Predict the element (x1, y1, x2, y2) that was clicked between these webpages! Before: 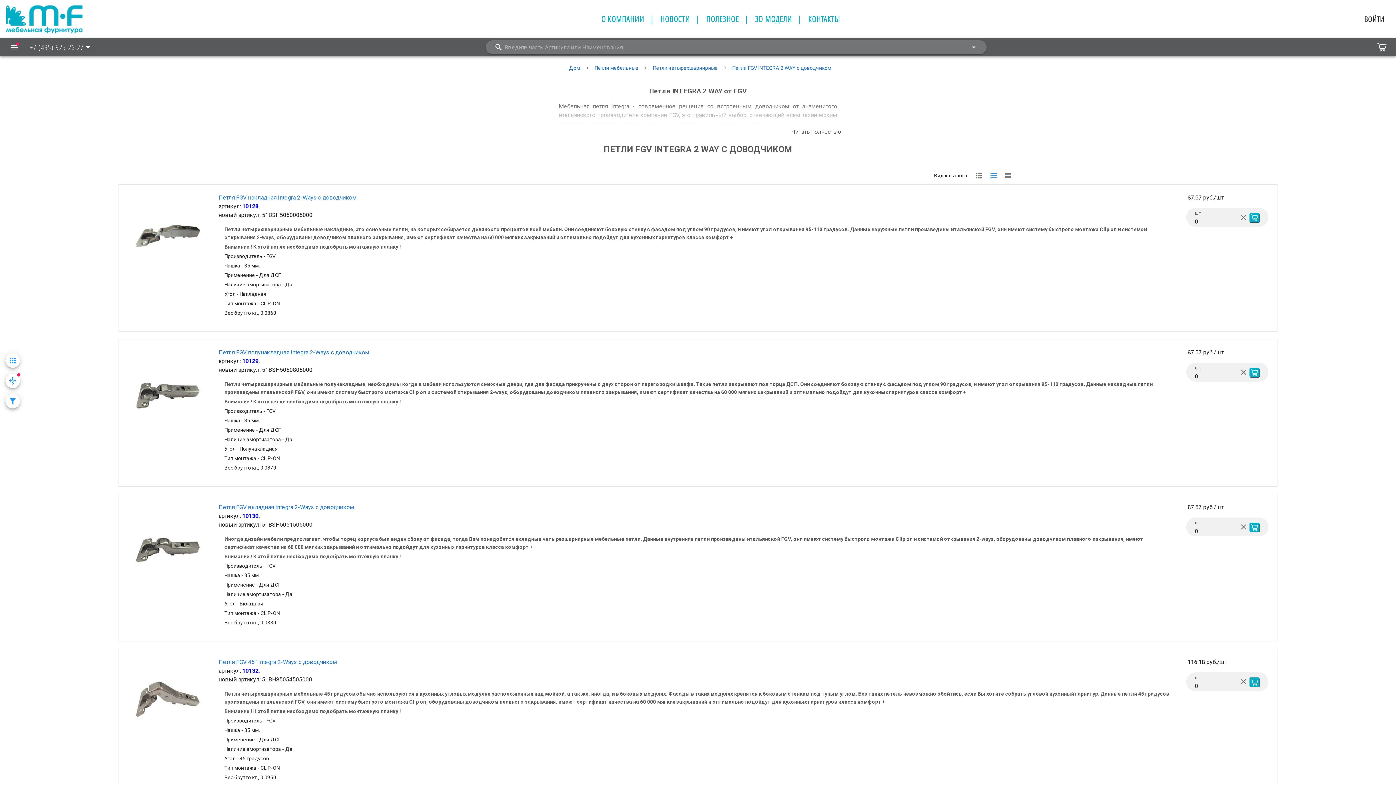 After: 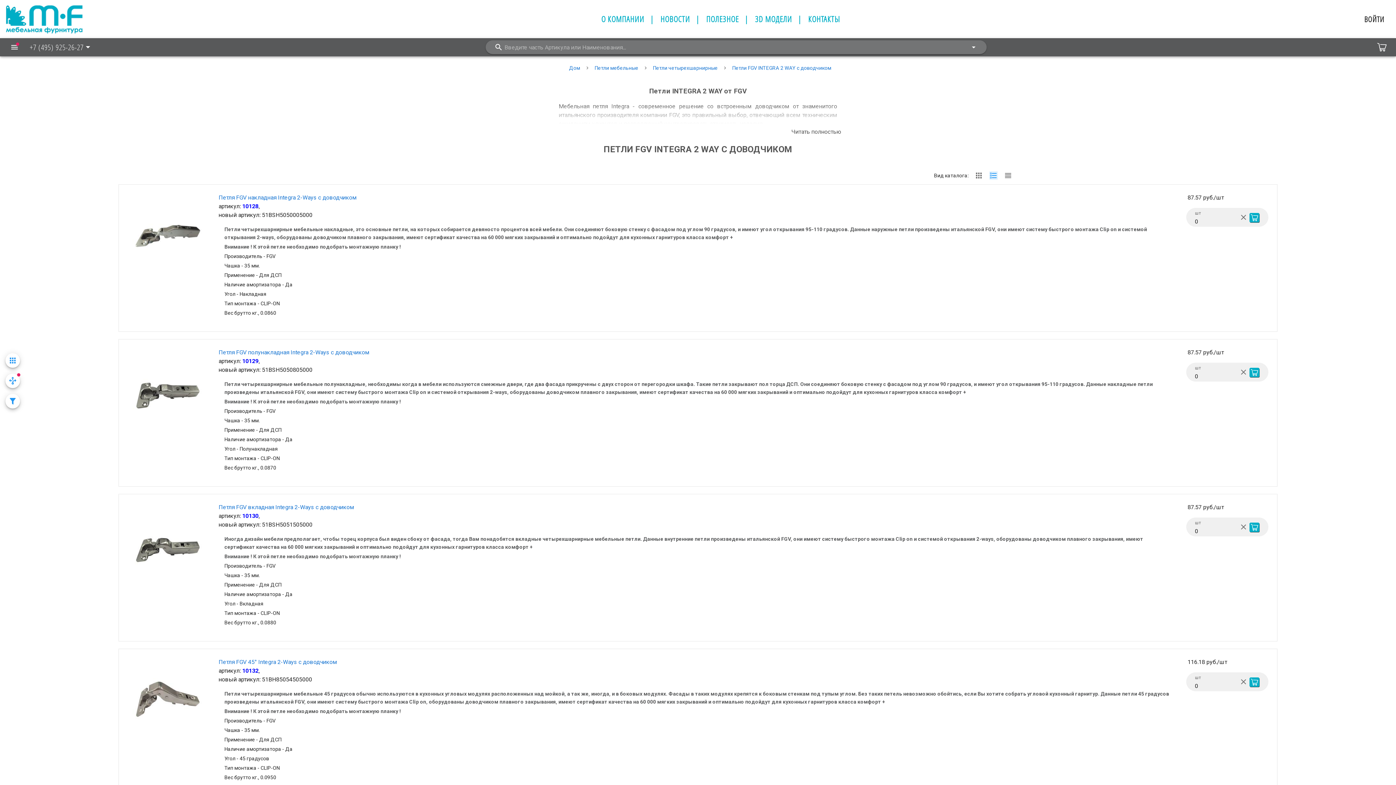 Action: bbox: (989, 171, 998, 180)